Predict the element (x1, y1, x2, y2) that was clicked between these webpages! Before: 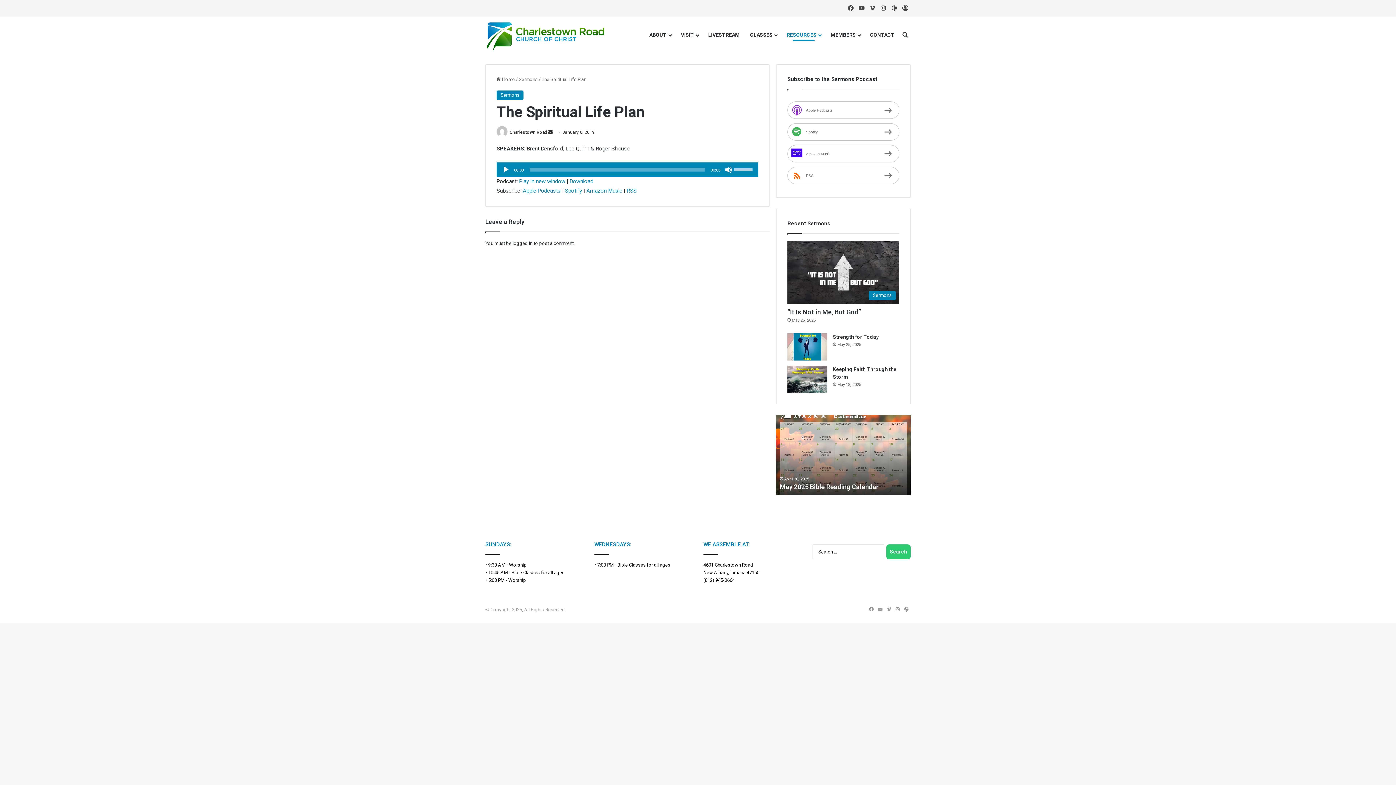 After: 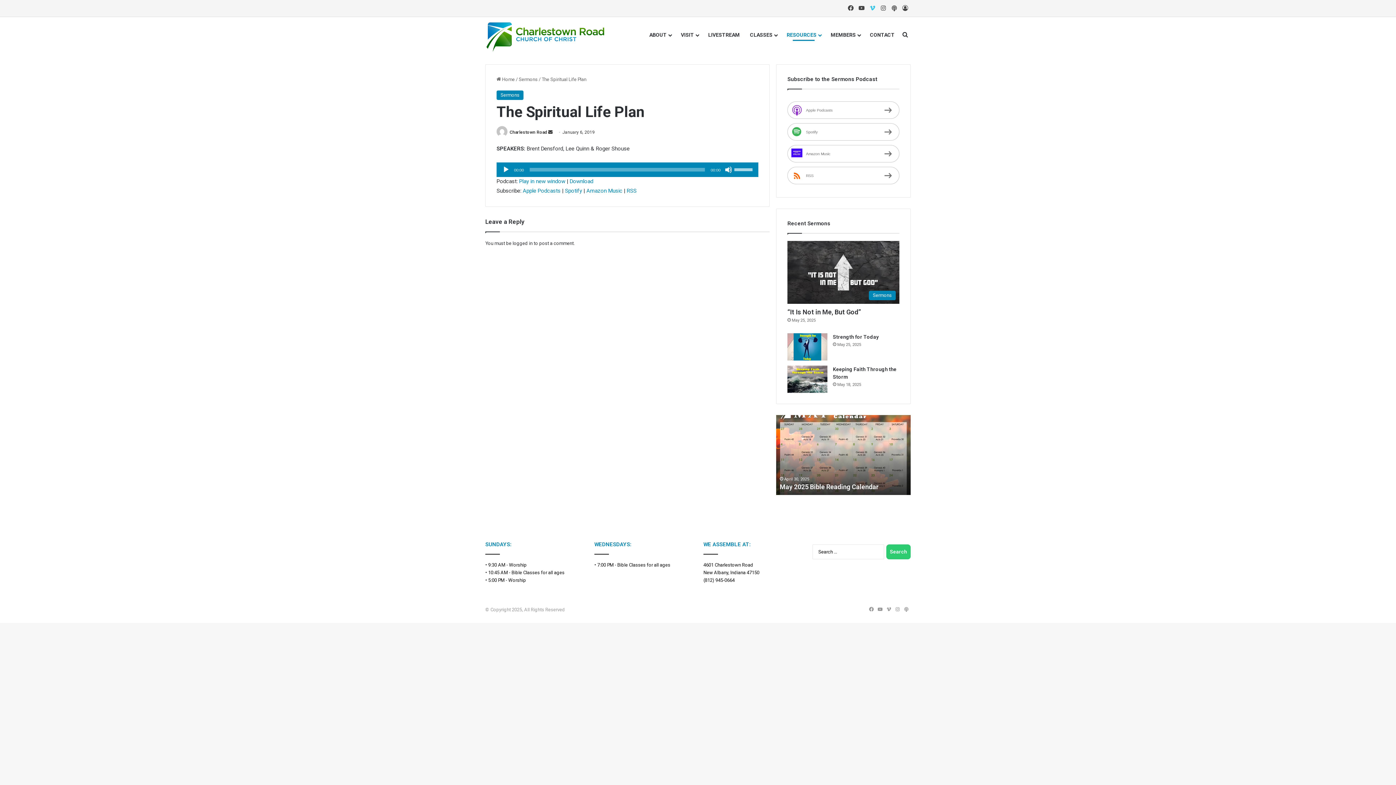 Action: bbox: (867, 0, 878, 16) label: Vimeo